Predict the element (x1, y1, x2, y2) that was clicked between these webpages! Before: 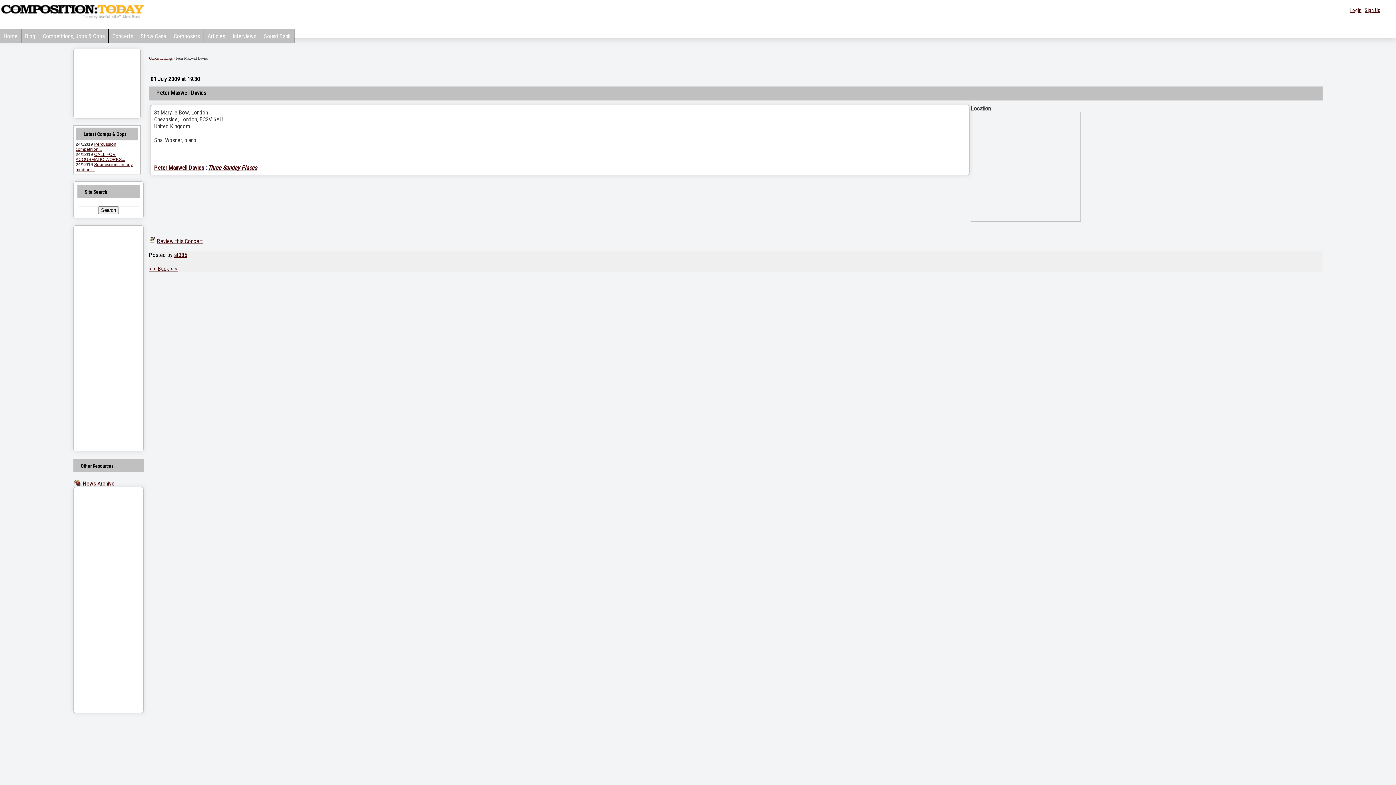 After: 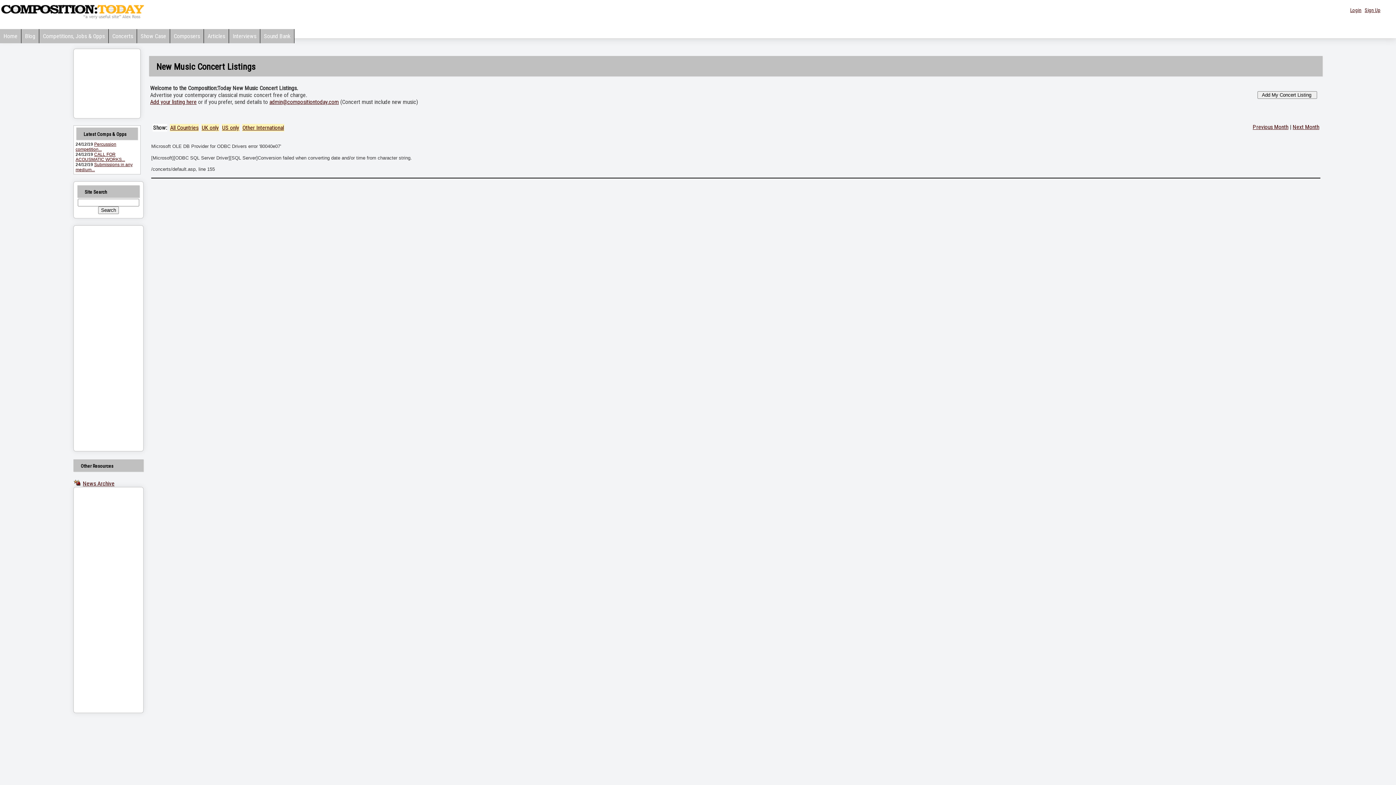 Action: label: Concert Listings bbox: (149, 56, 172, 60)